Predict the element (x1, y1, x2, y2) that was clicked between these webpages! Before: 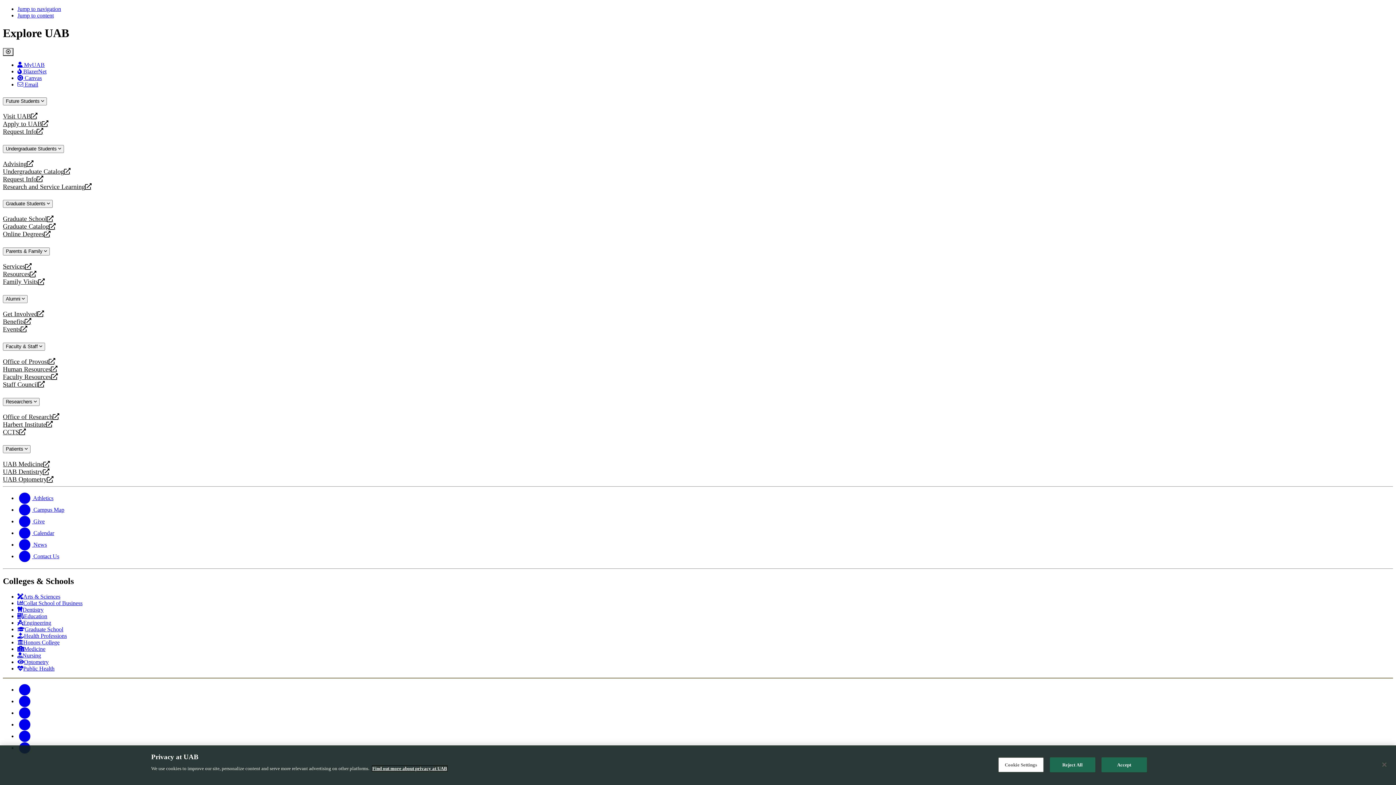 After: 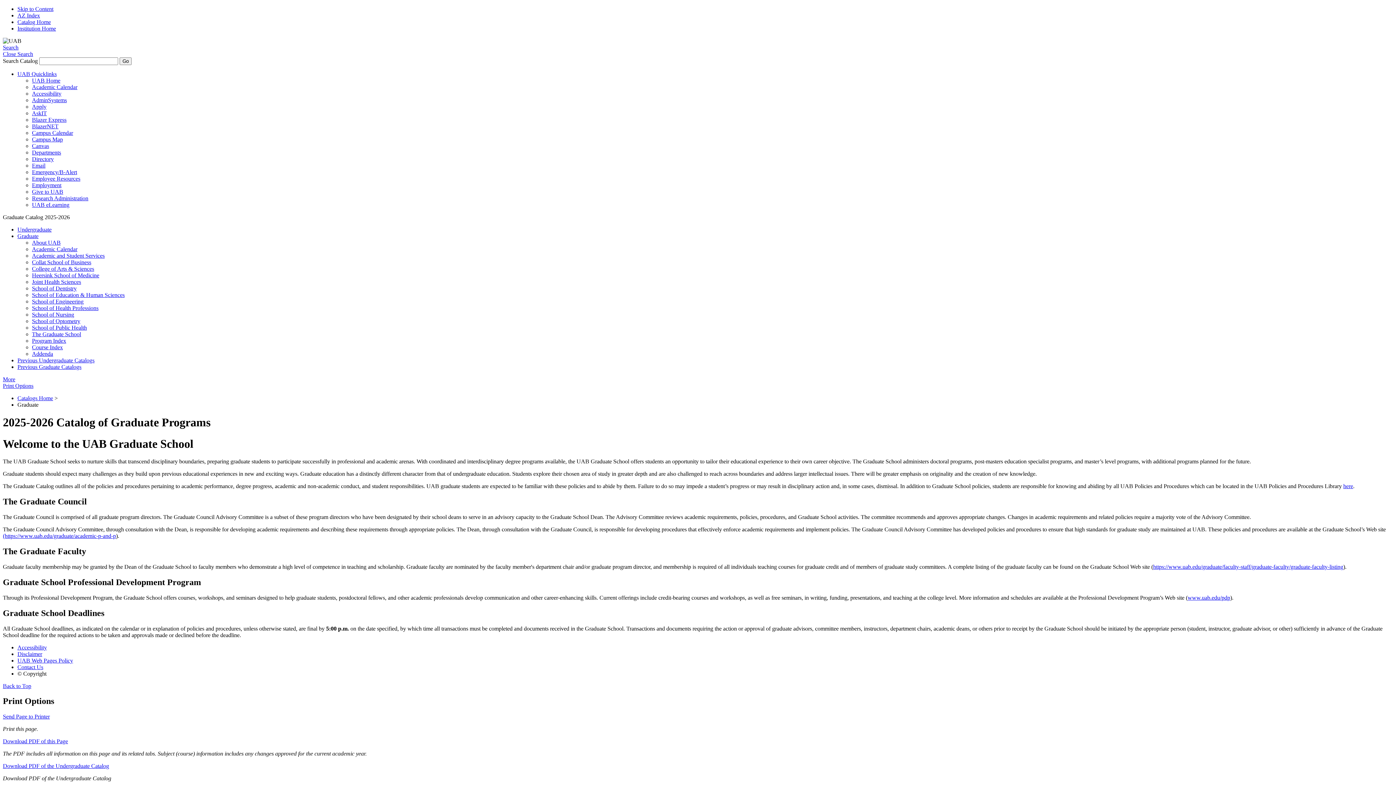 Action: bbox: (2, 223, 1393, 230) label: Graduate Catalog
opens a new website